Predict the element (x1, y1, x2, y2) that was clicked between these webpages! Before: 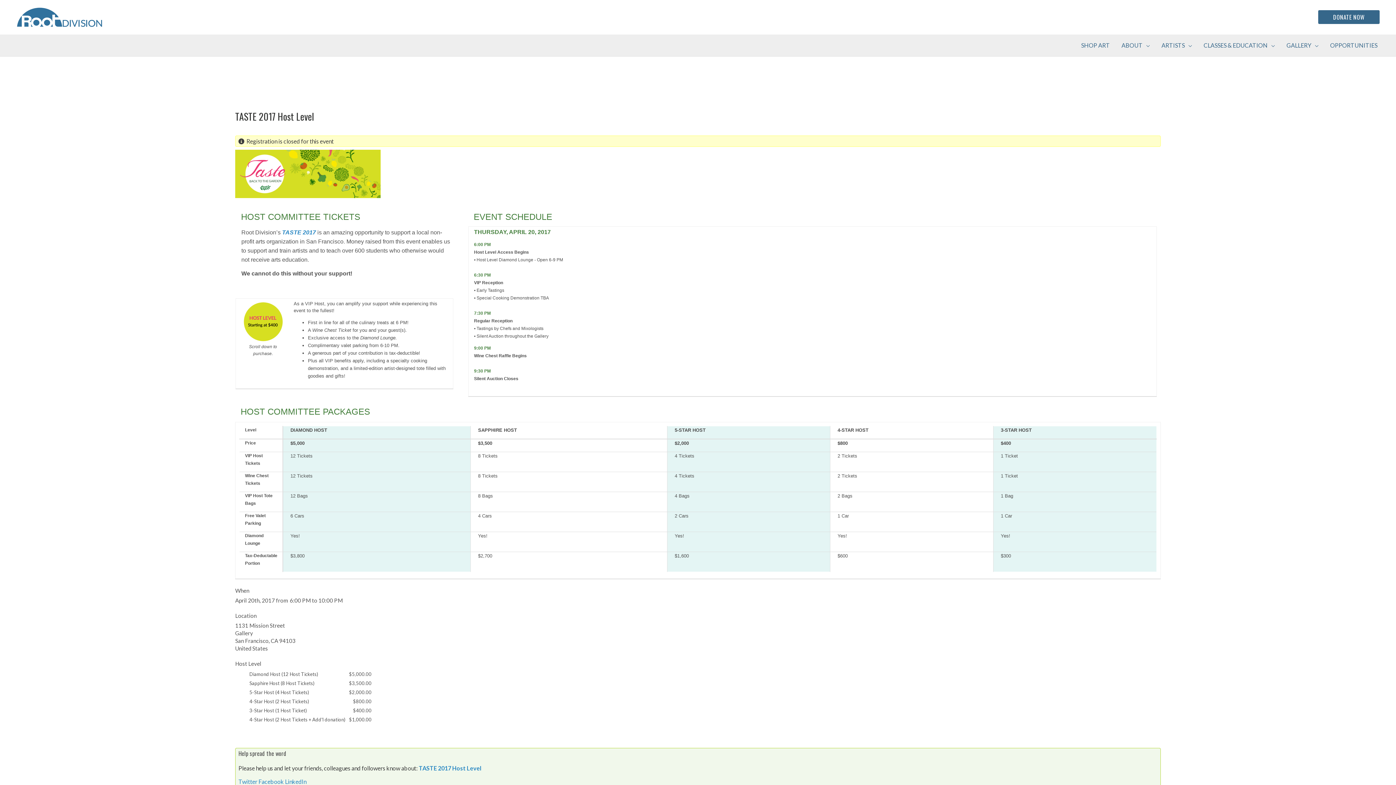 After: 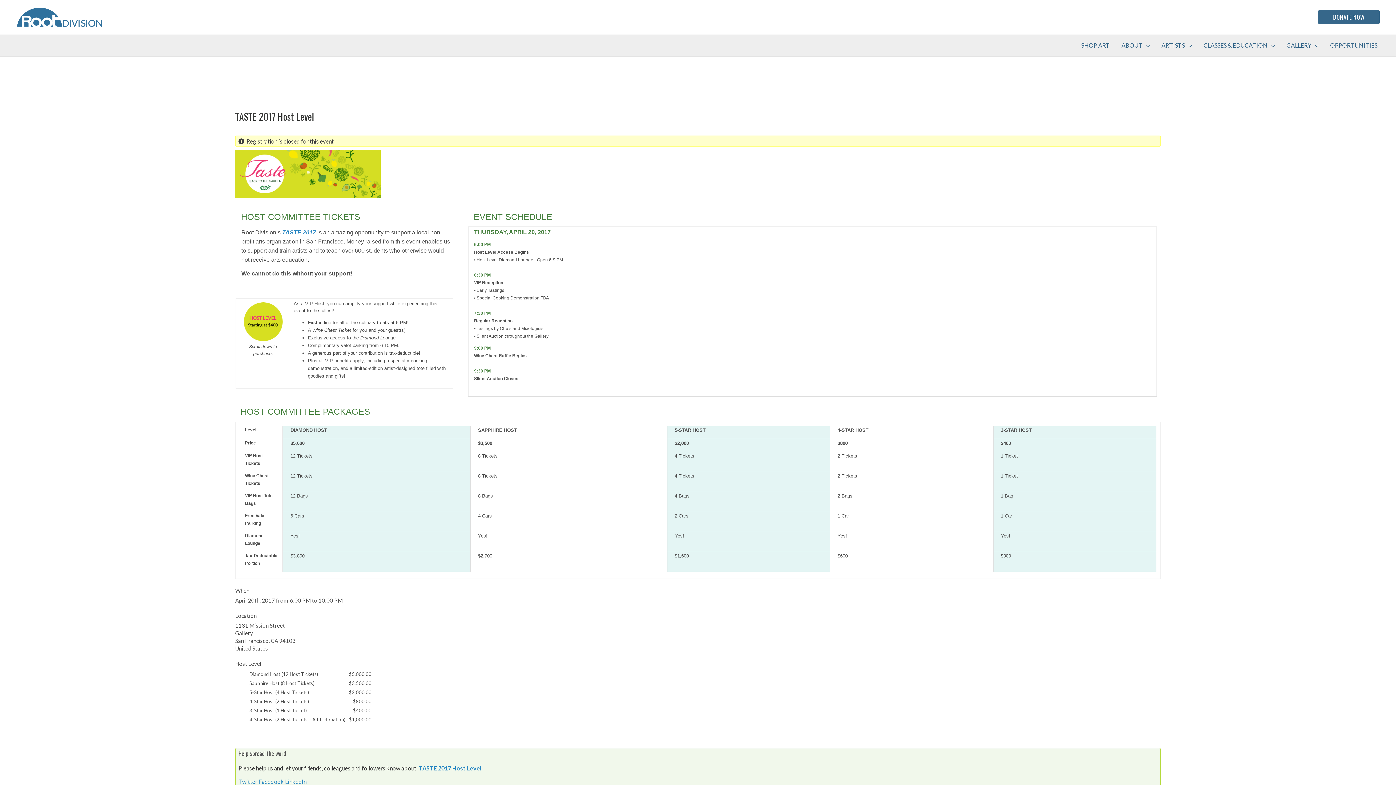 Action: bbox: (238, 778, 257, 785) label: Twitter